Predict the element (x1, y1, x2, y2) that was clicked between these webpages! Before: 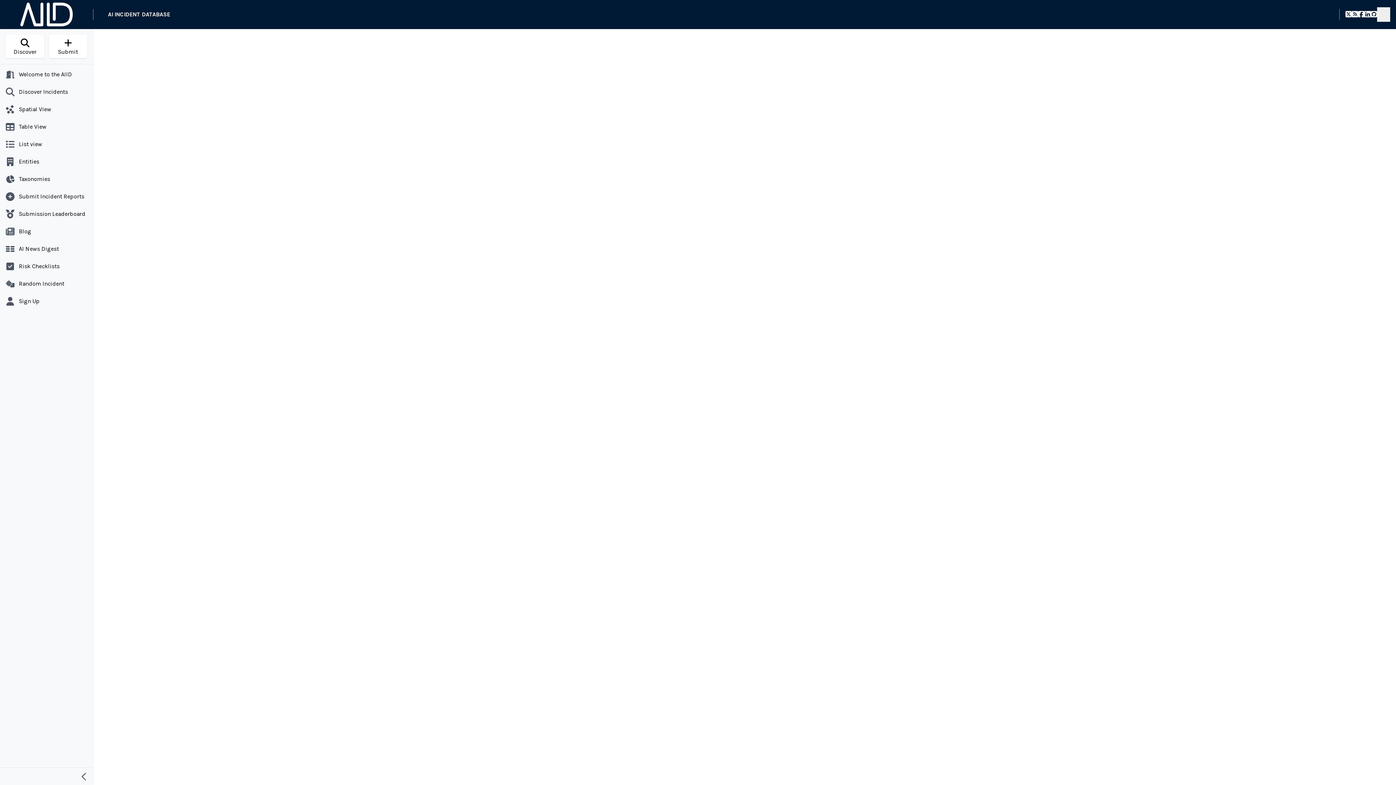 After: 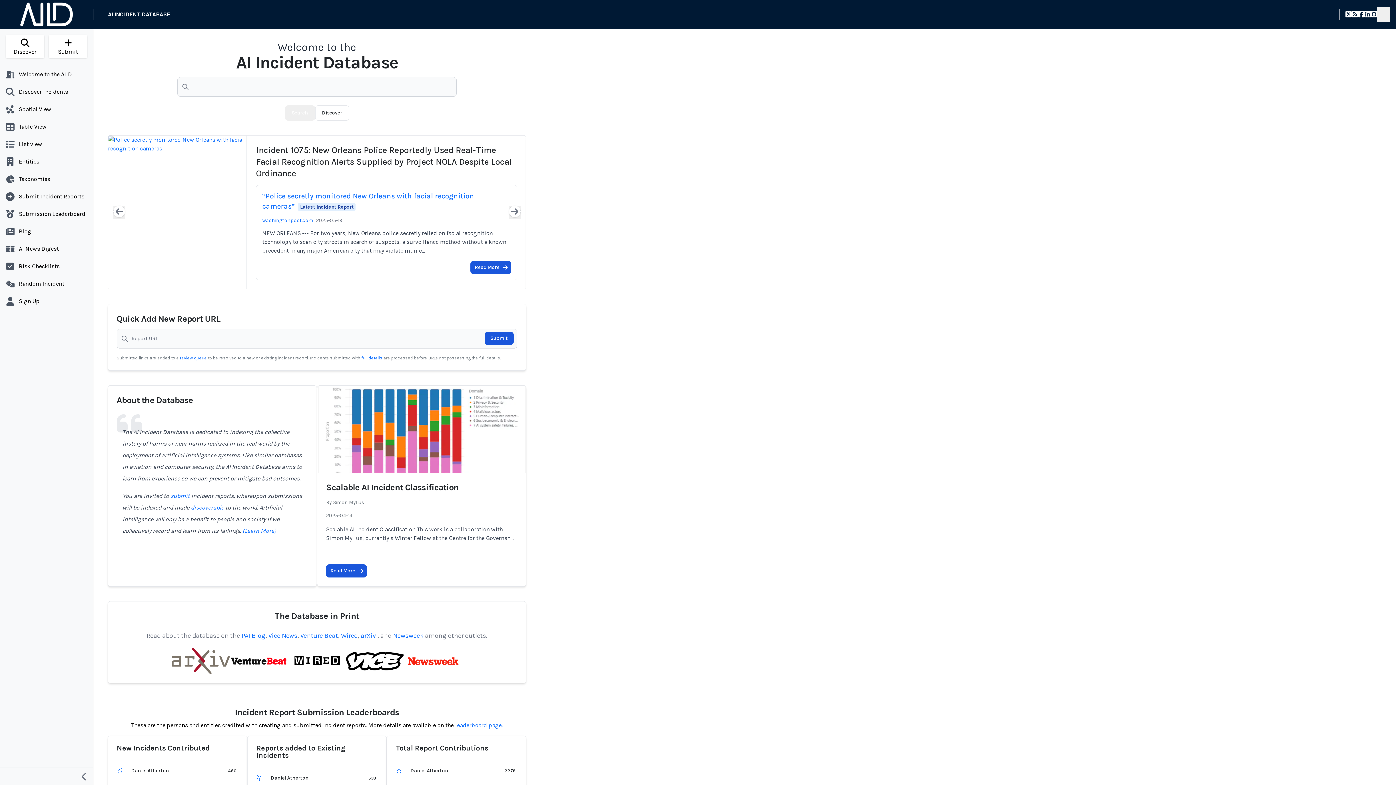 Action: bbox: (2, 67, 90, 81) label: Welcome to the AIID